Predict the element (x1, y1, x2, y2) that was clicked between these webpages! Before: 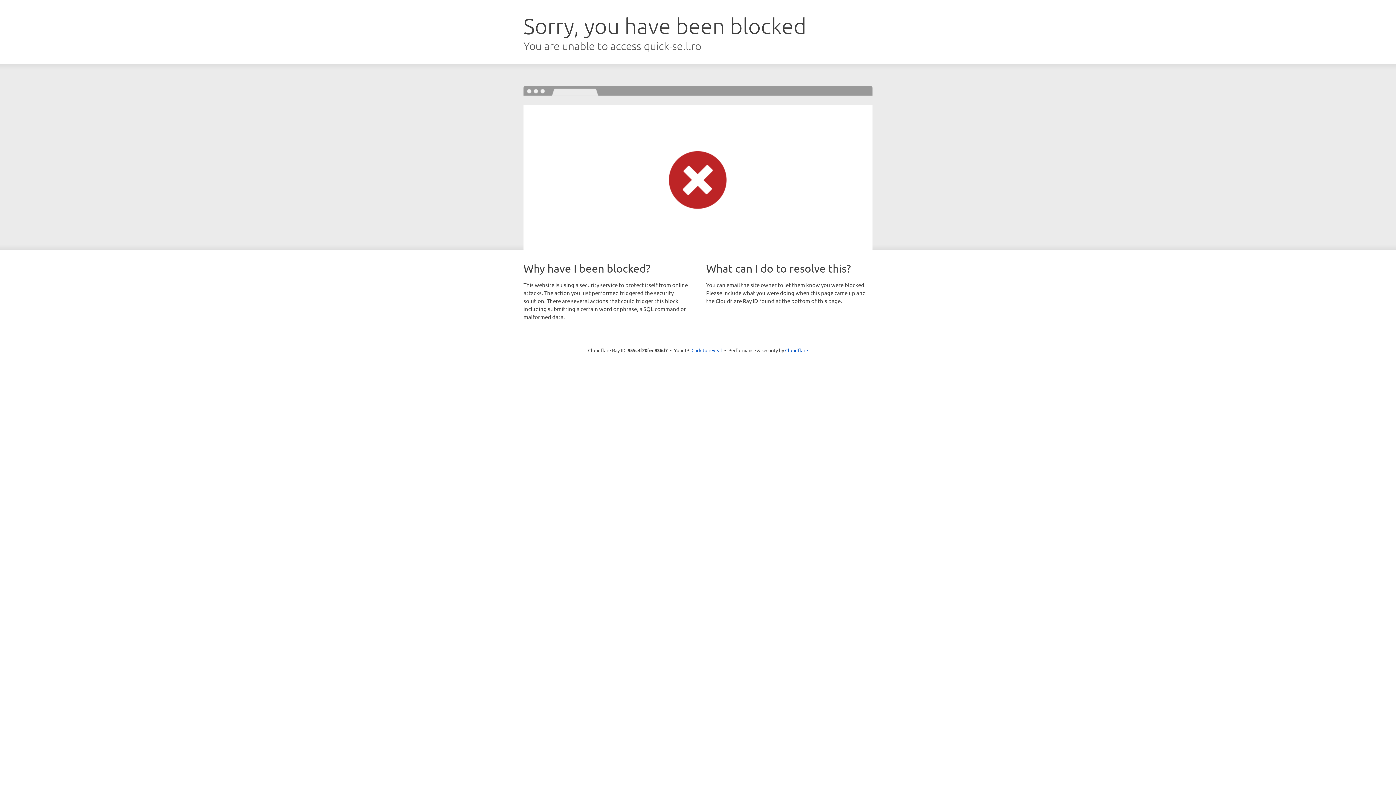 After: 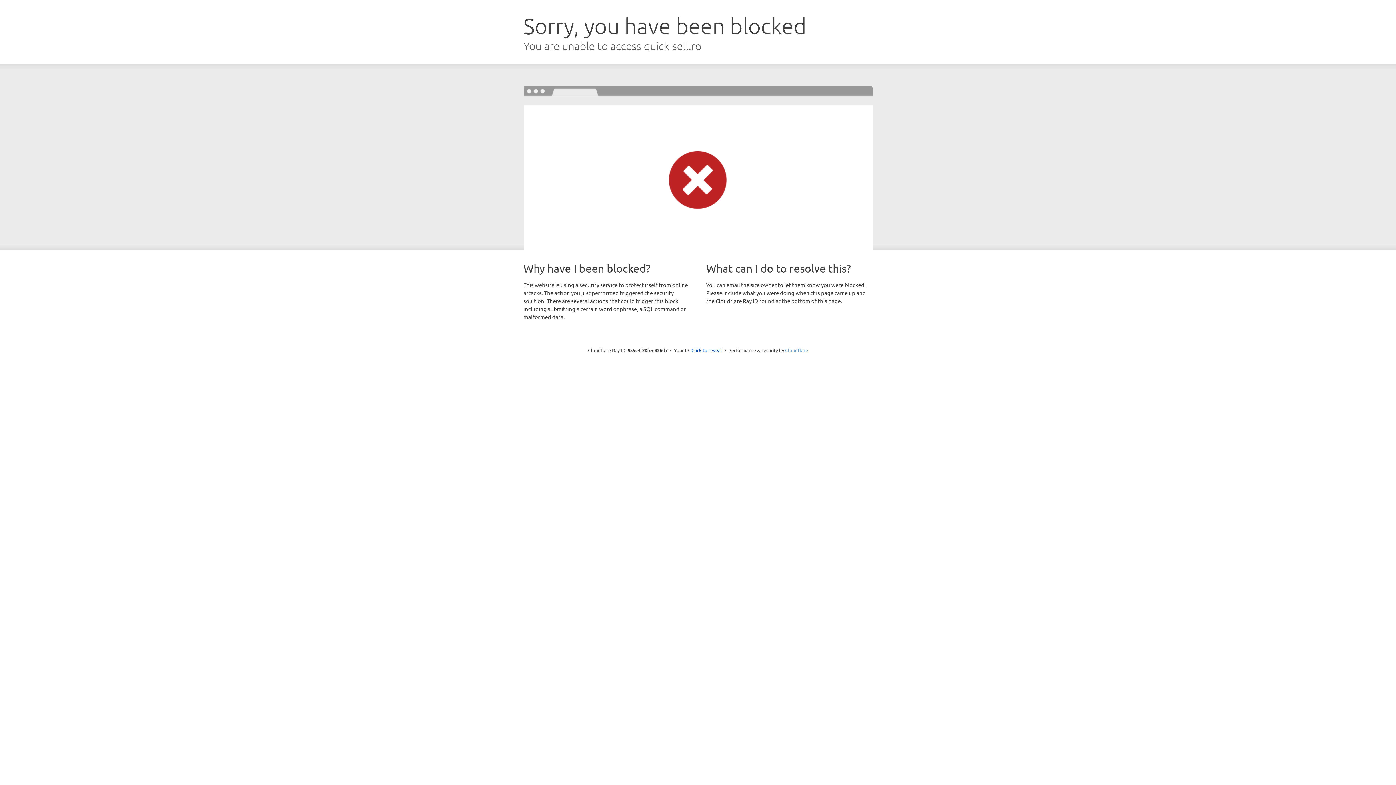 Action: bbox: (785, 347, 808, 353) label: Cloudflare